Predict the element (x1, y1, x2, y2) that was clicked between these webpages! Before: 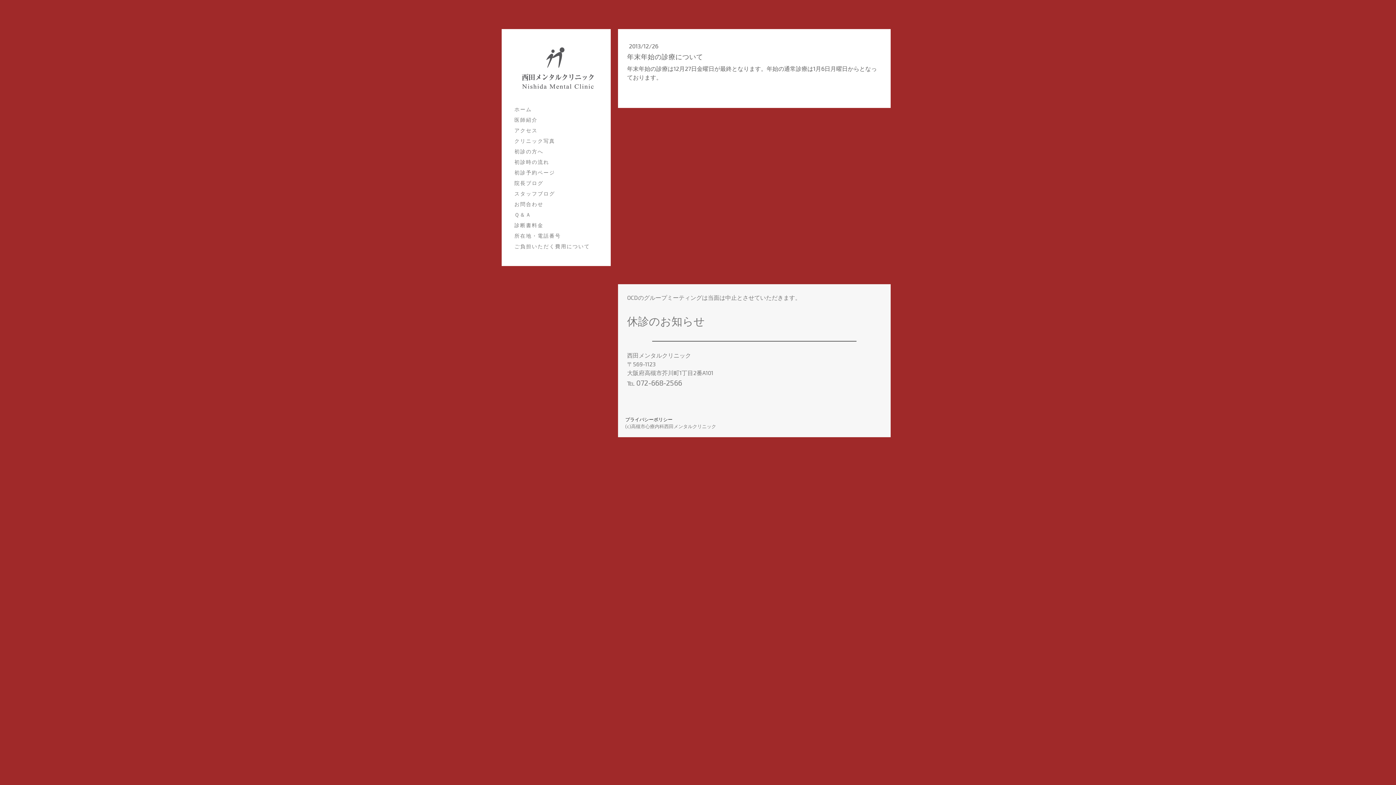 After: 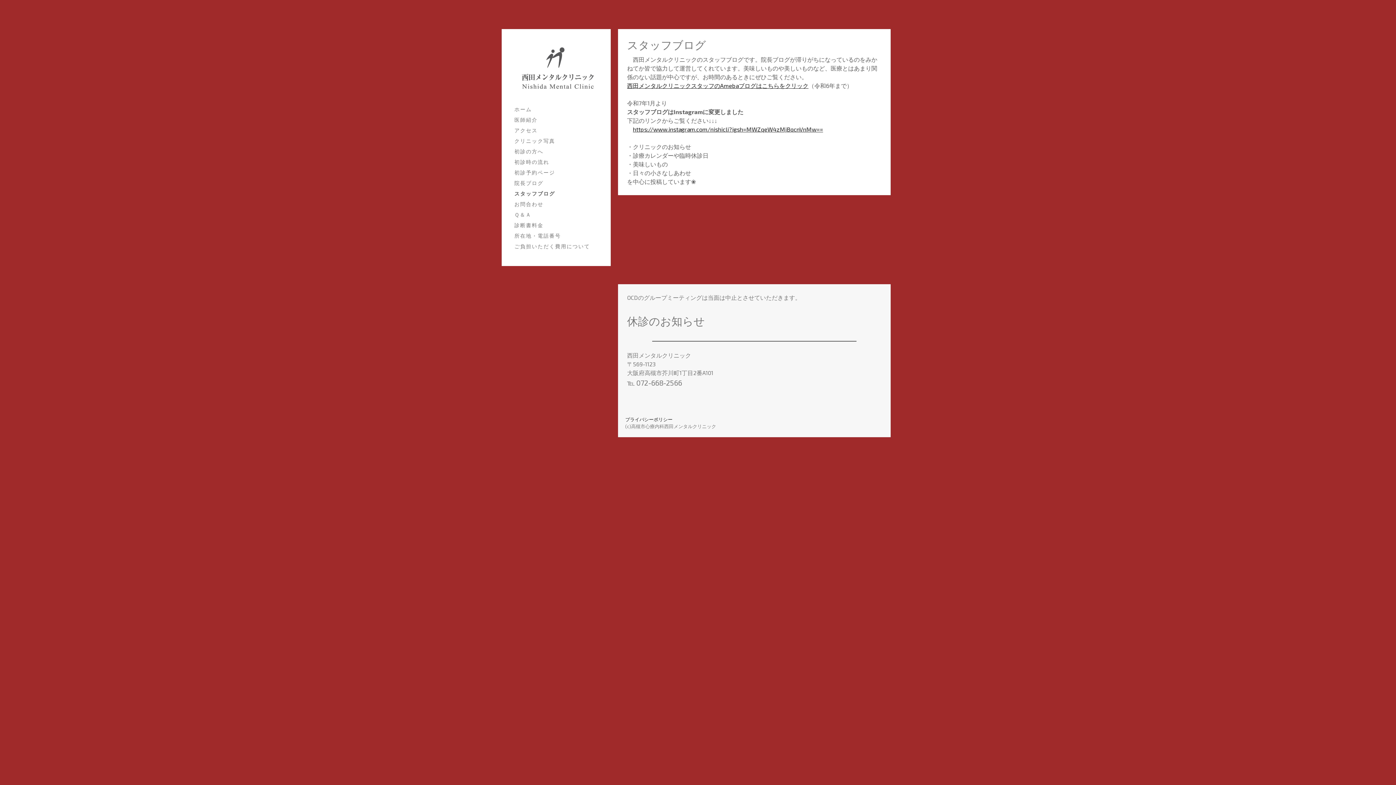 Action: label: スタッフブログ bbox: (510, 188, 601, 198)